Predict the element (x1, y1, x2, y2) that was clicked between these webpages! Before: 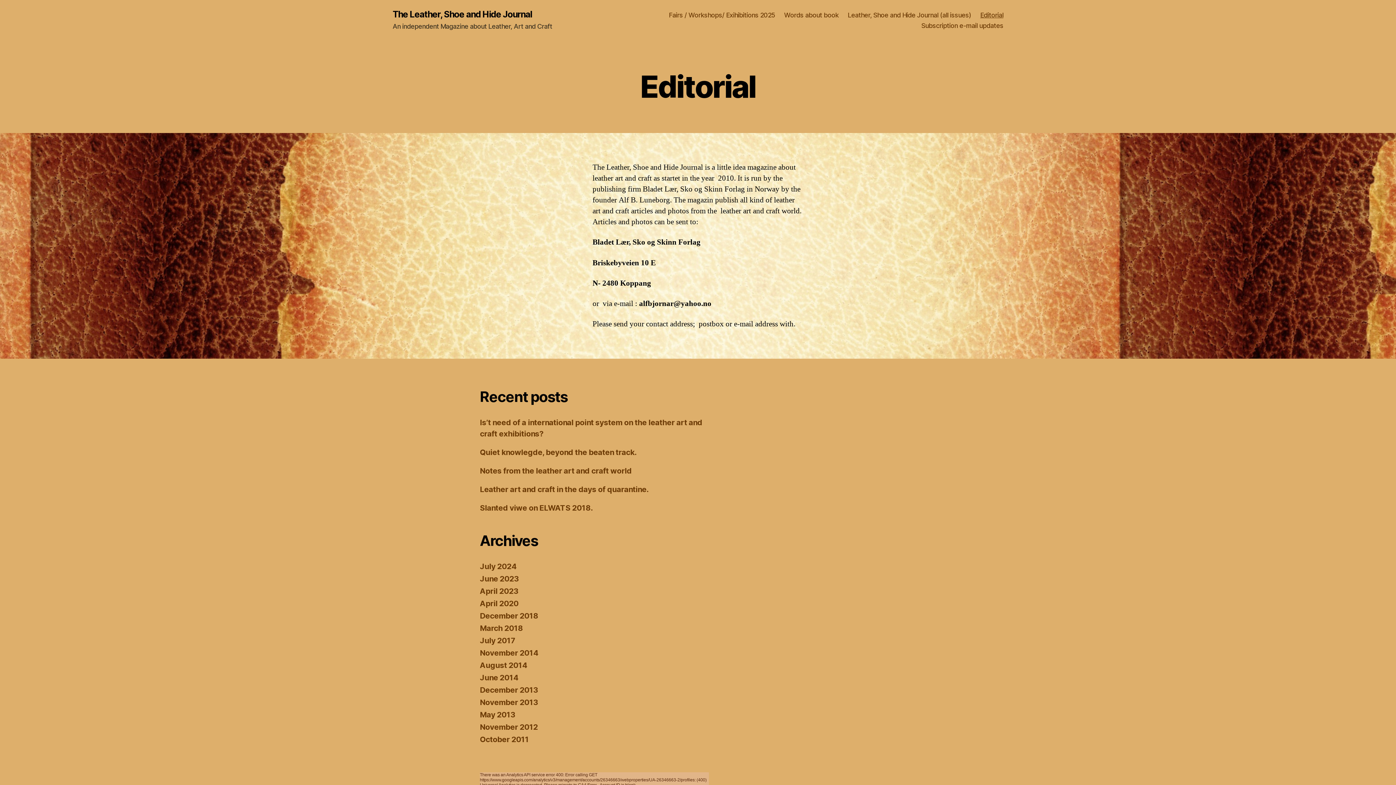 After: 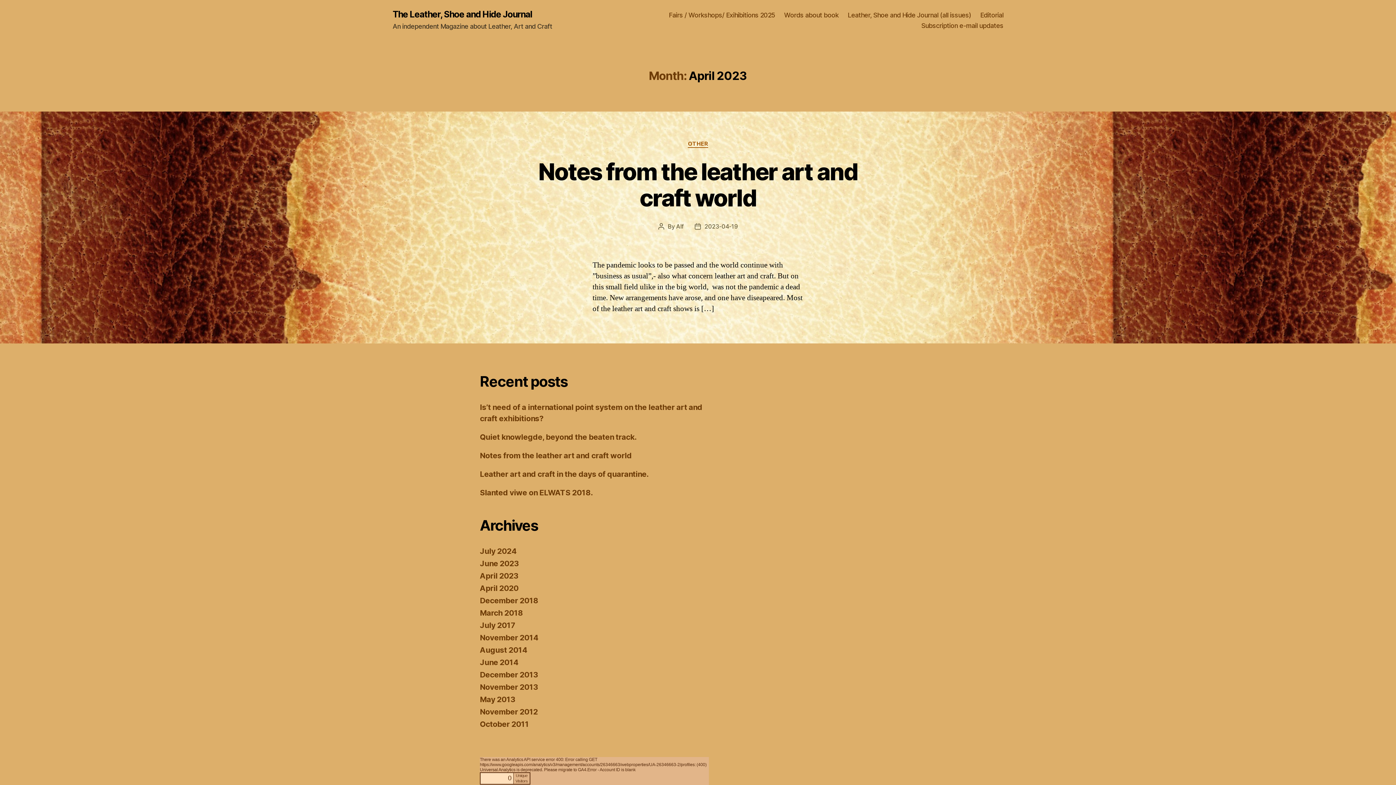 Action: label: April 2023 bbox: (480, 587, 518, 596)